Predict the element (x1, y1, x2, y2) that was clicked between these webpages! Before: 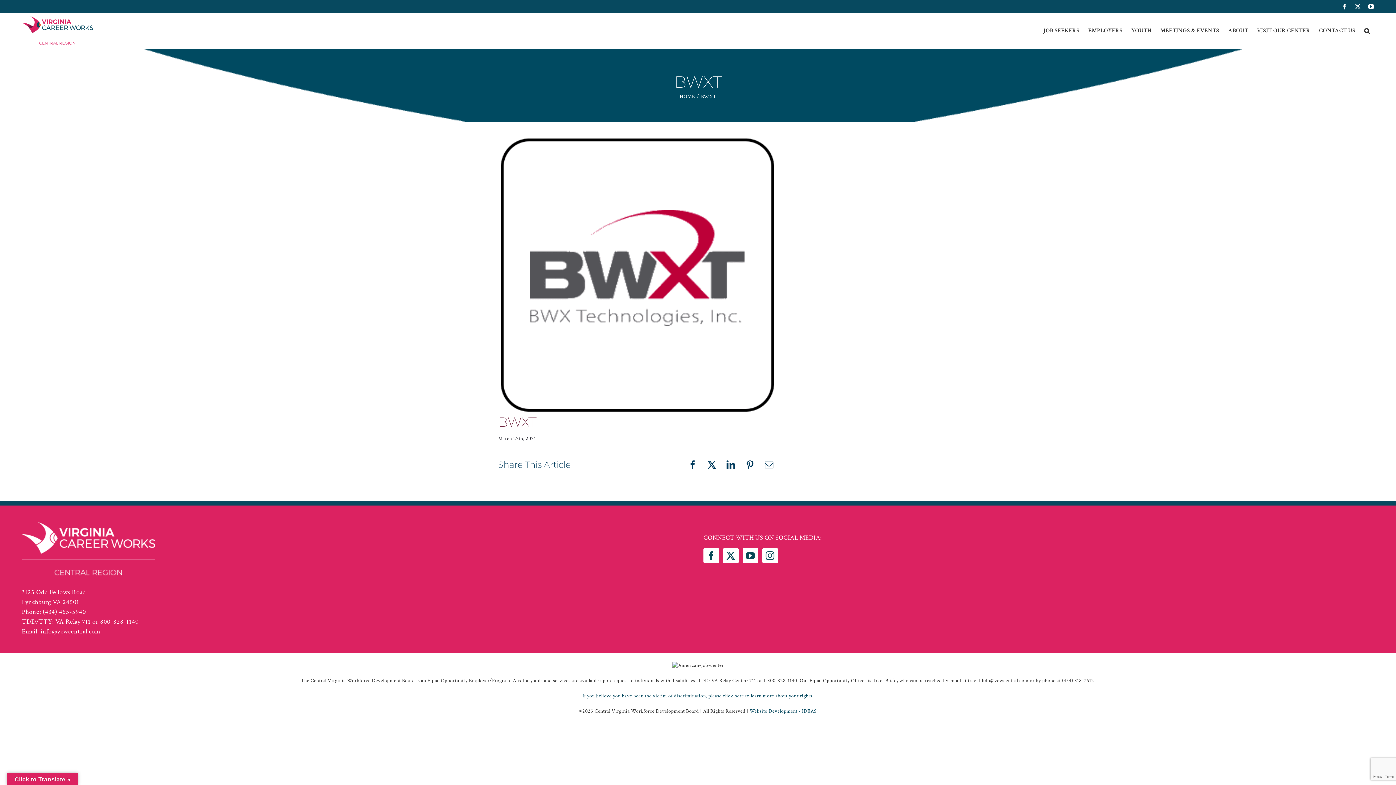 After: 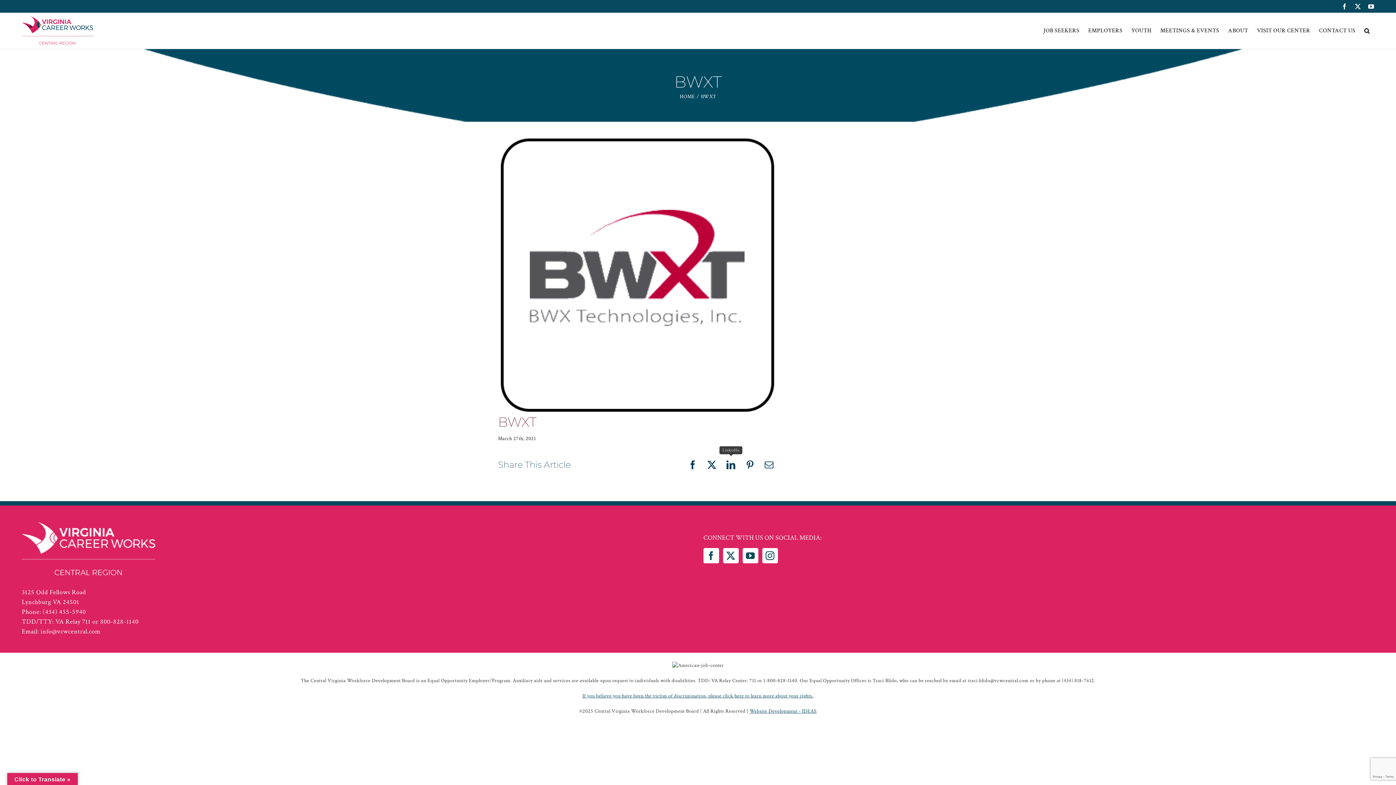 Action: label: LinkedIn bbox: (723, 457, 738, 472)